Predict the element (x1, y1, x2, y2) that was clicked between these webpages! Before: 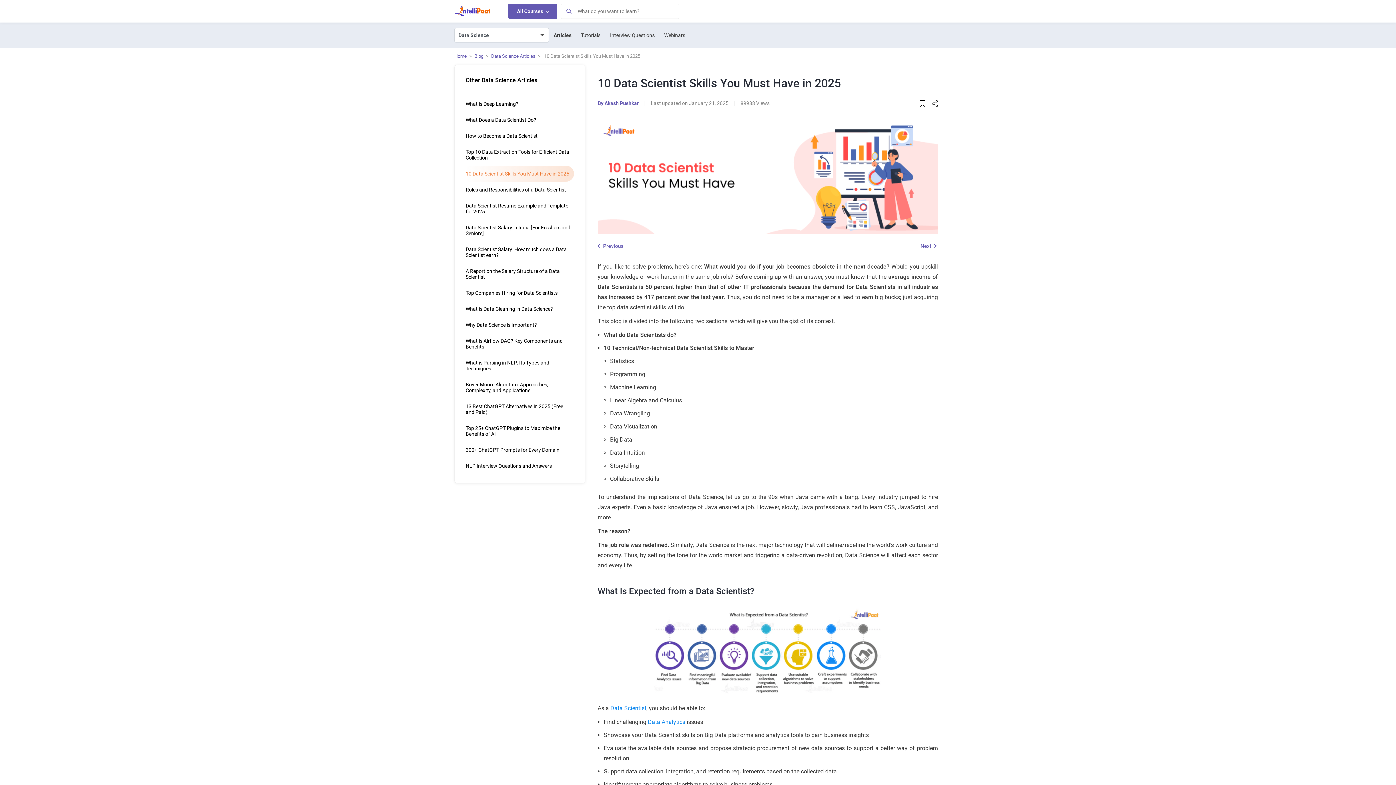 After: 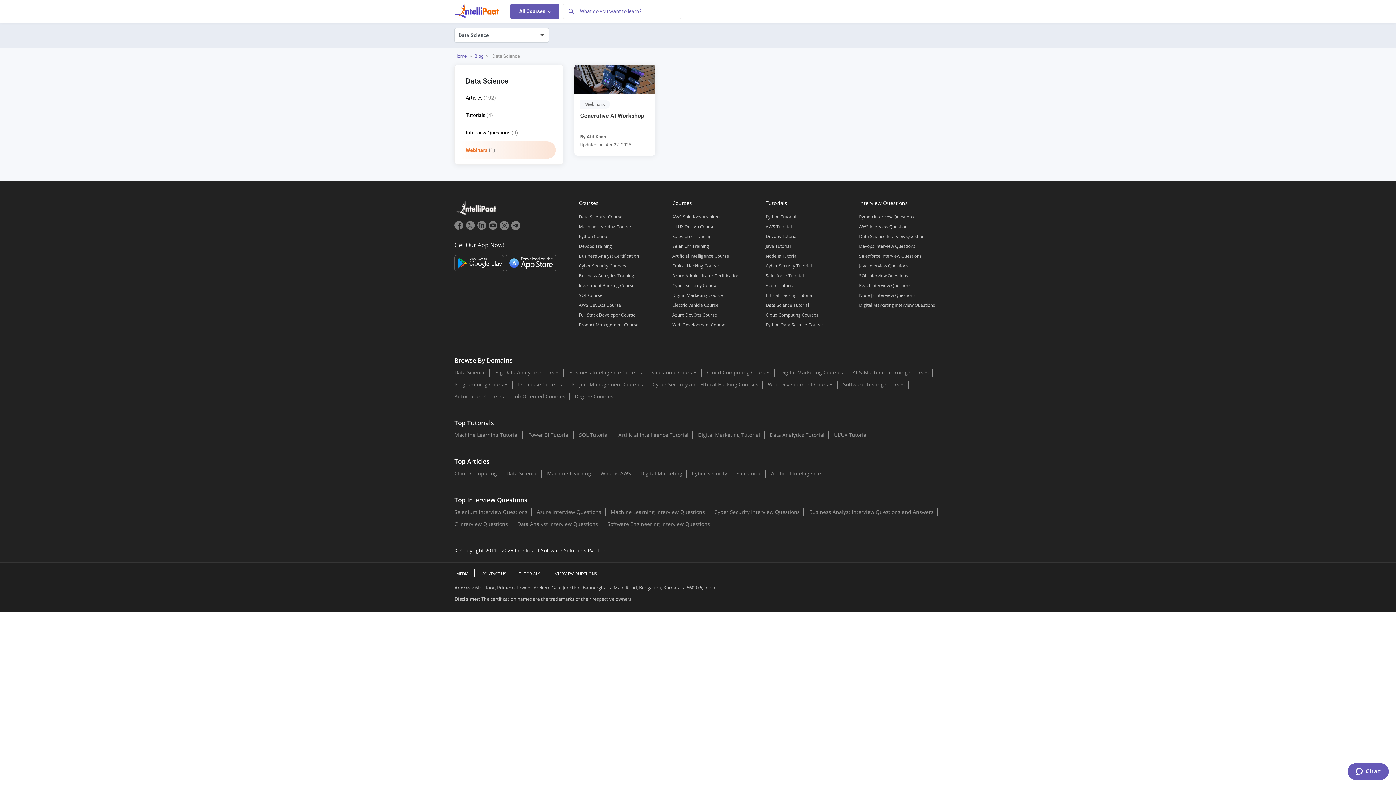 Action: bbox: (659, 28, 690, 41) label: Webinars